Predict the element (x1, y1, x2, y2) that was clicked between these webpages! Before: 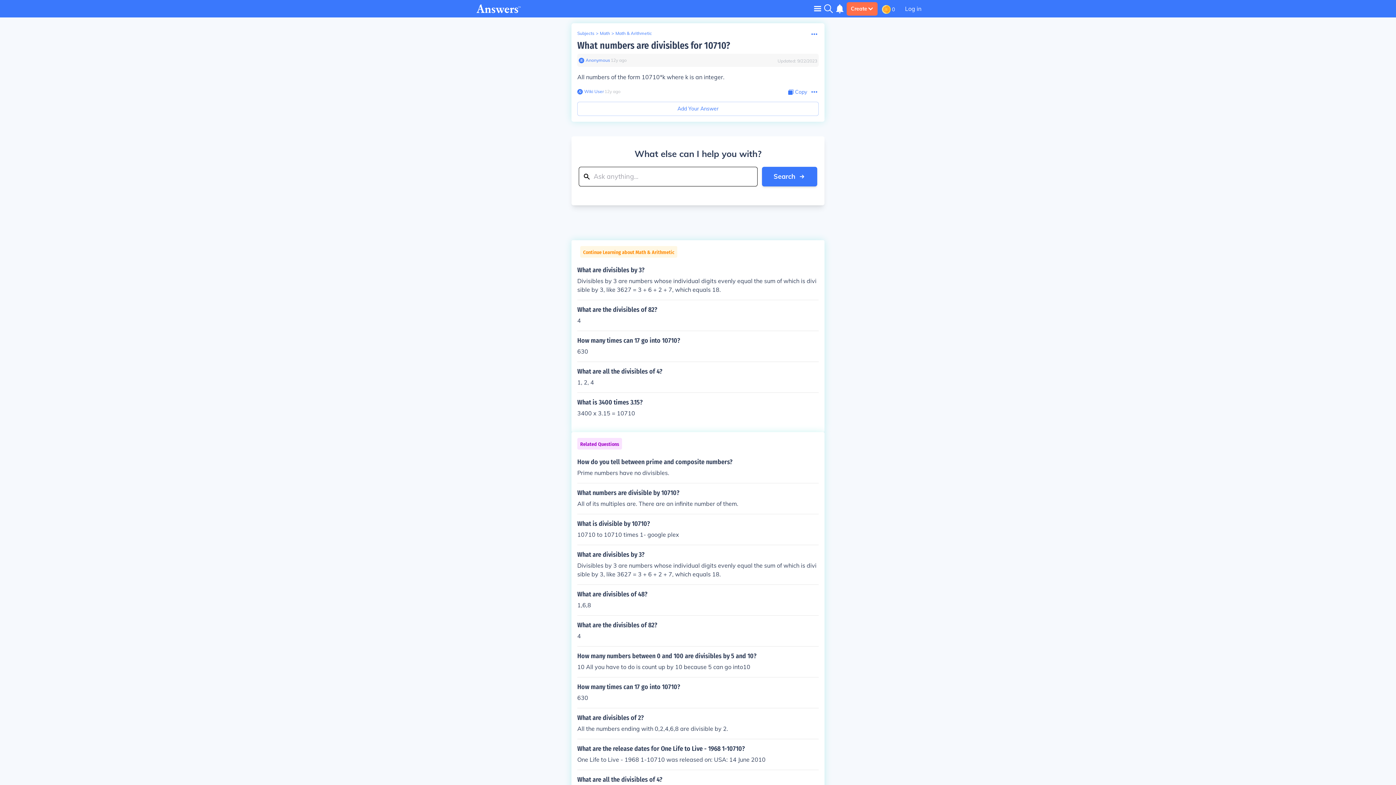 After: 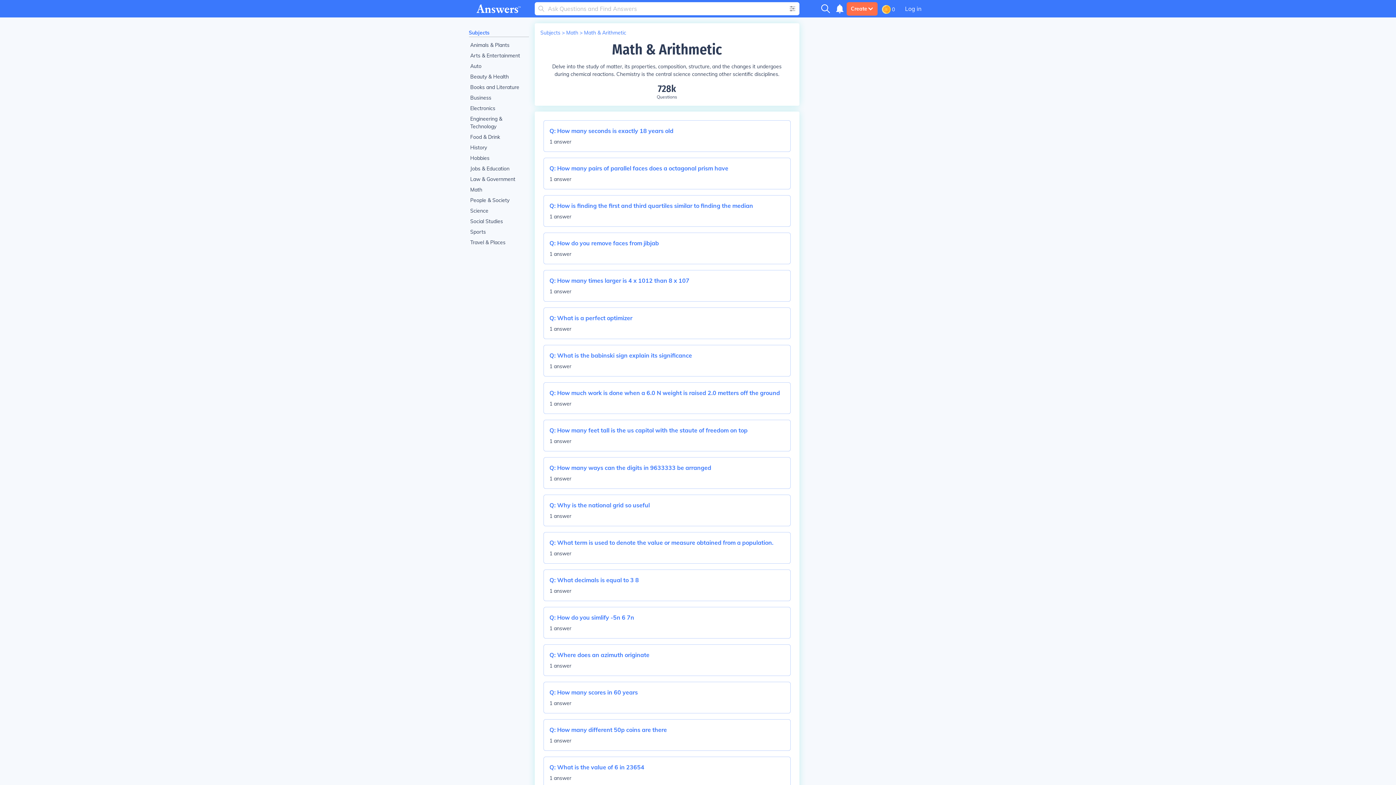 Action: label: Math & Arithmetic bbox: (615, 30, 652, 36)